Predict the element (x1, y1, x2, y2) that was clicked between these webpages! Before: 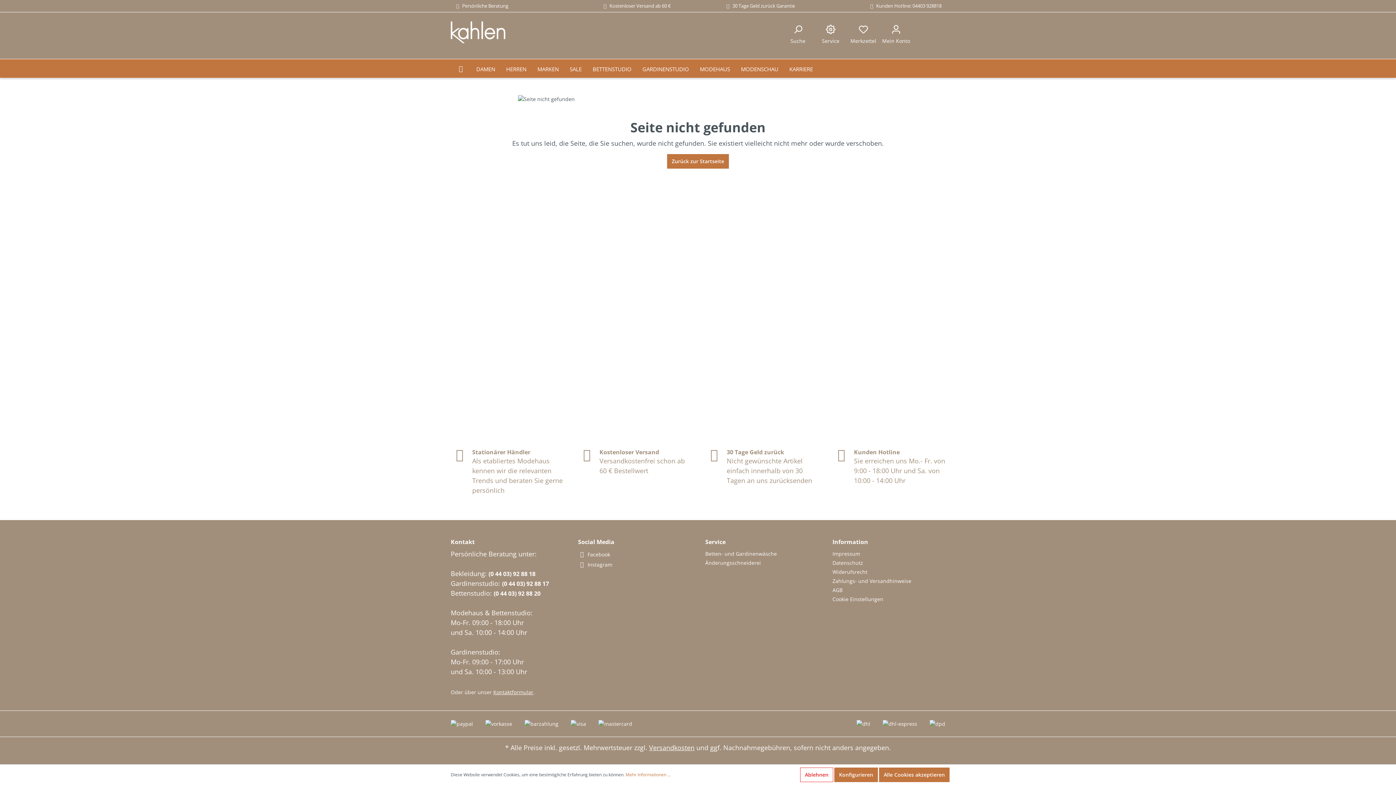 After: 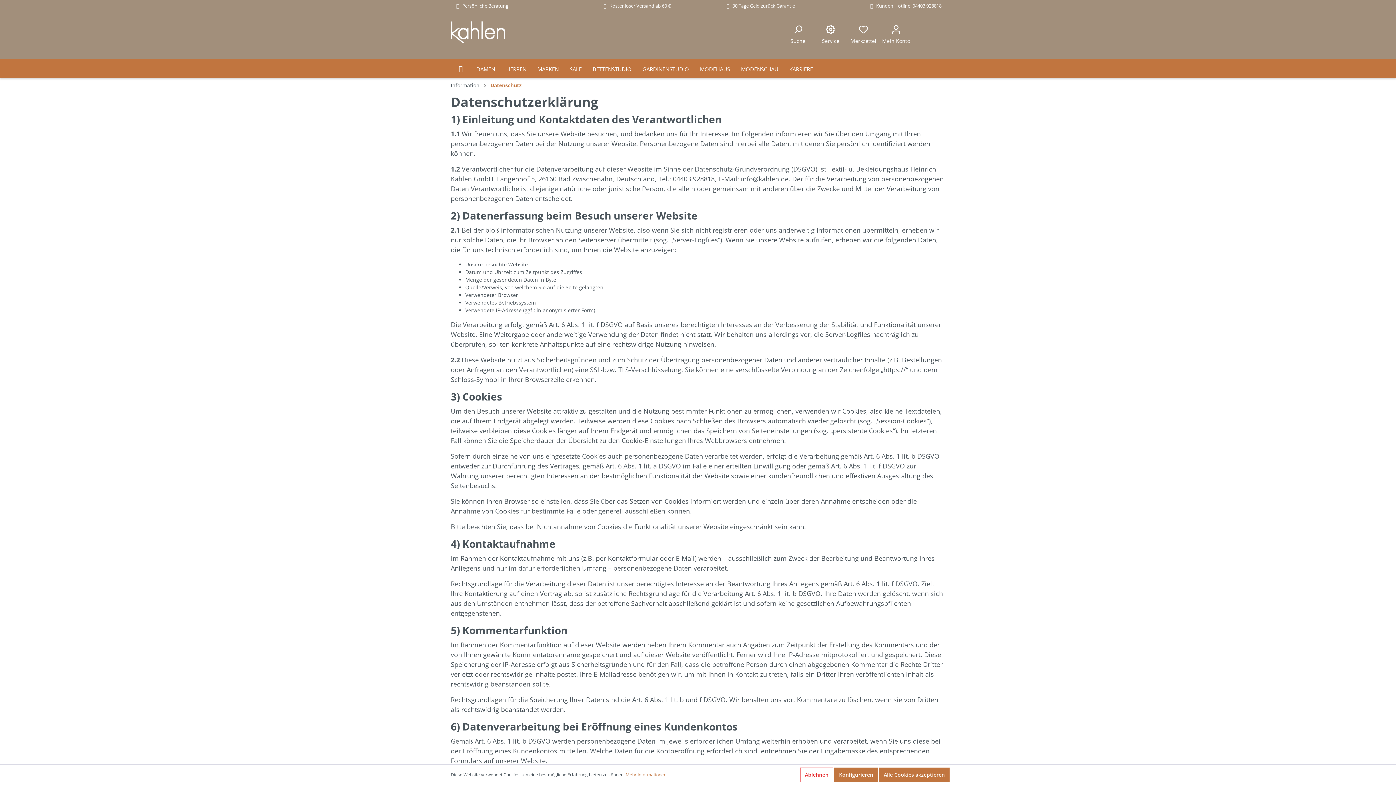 Action: bbox: (832, 559, 863, 566) label: Datenschutz